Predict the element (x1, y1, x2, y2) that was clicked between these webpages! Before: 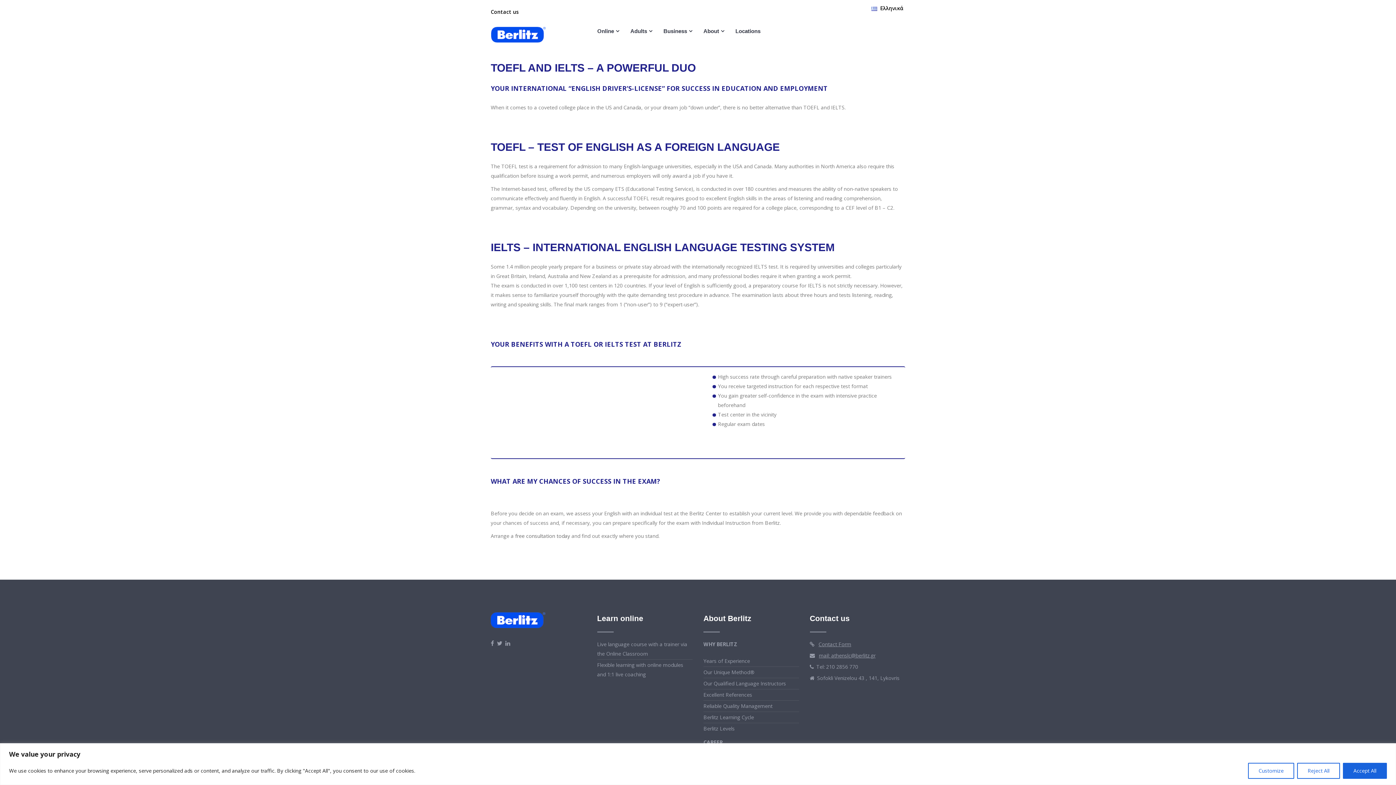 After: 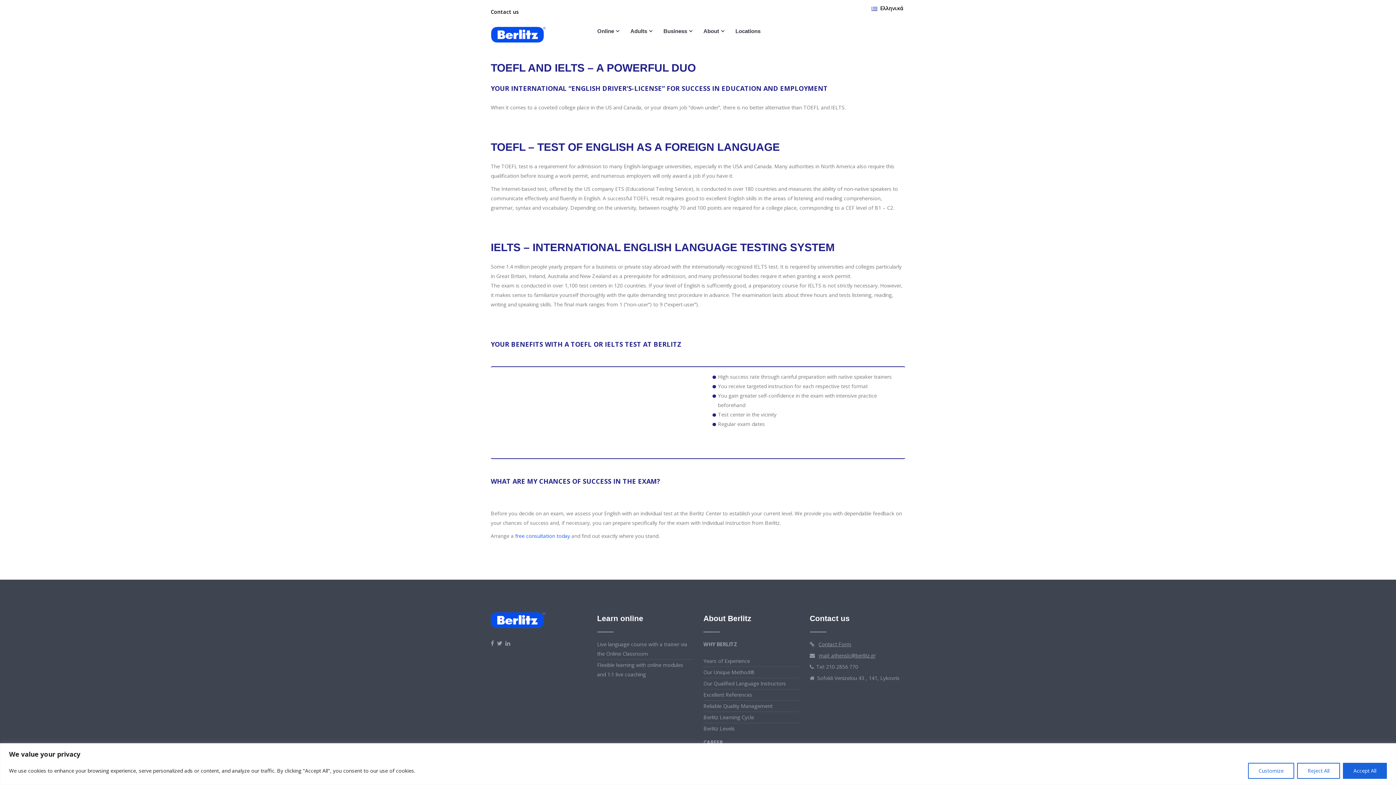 Action: label: free consultation today bbox: (515, 532, 570, 539)